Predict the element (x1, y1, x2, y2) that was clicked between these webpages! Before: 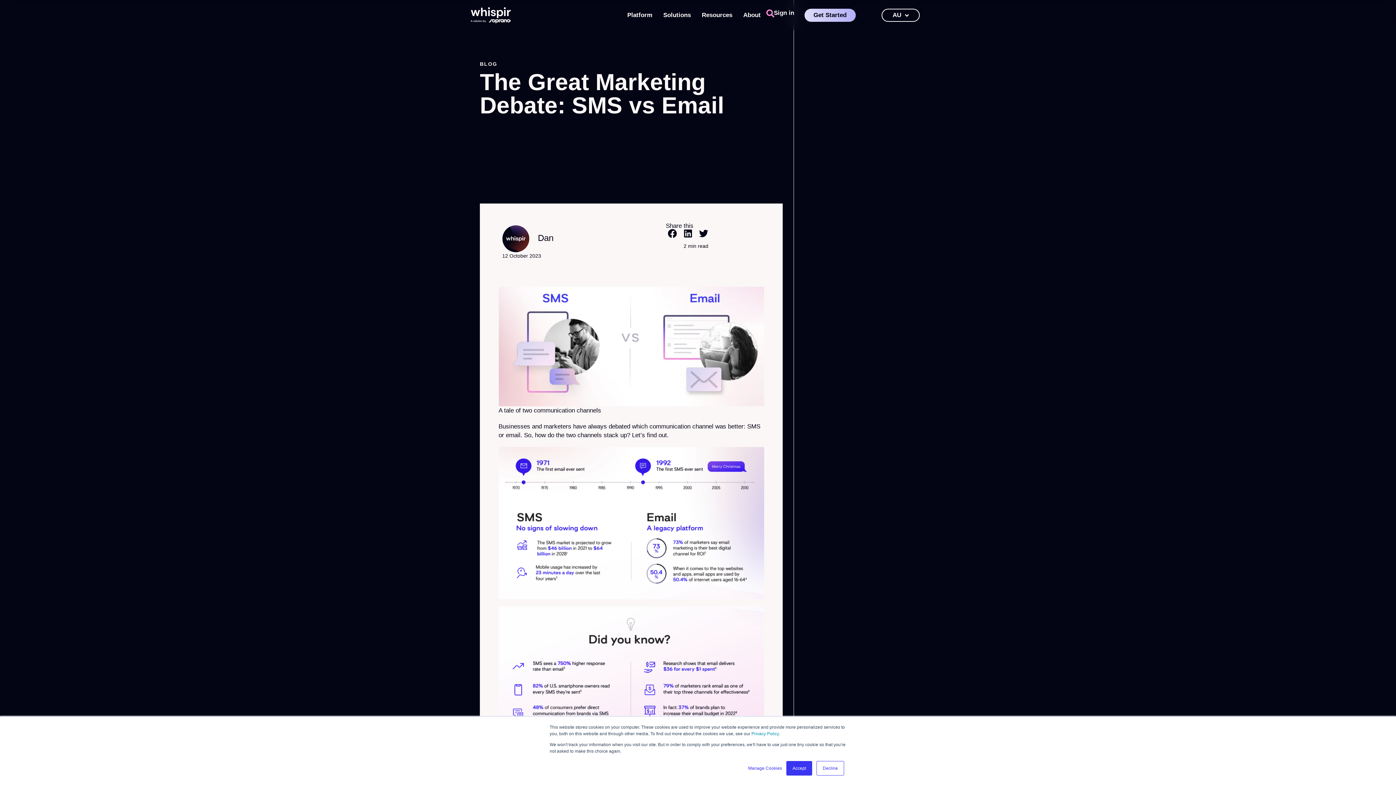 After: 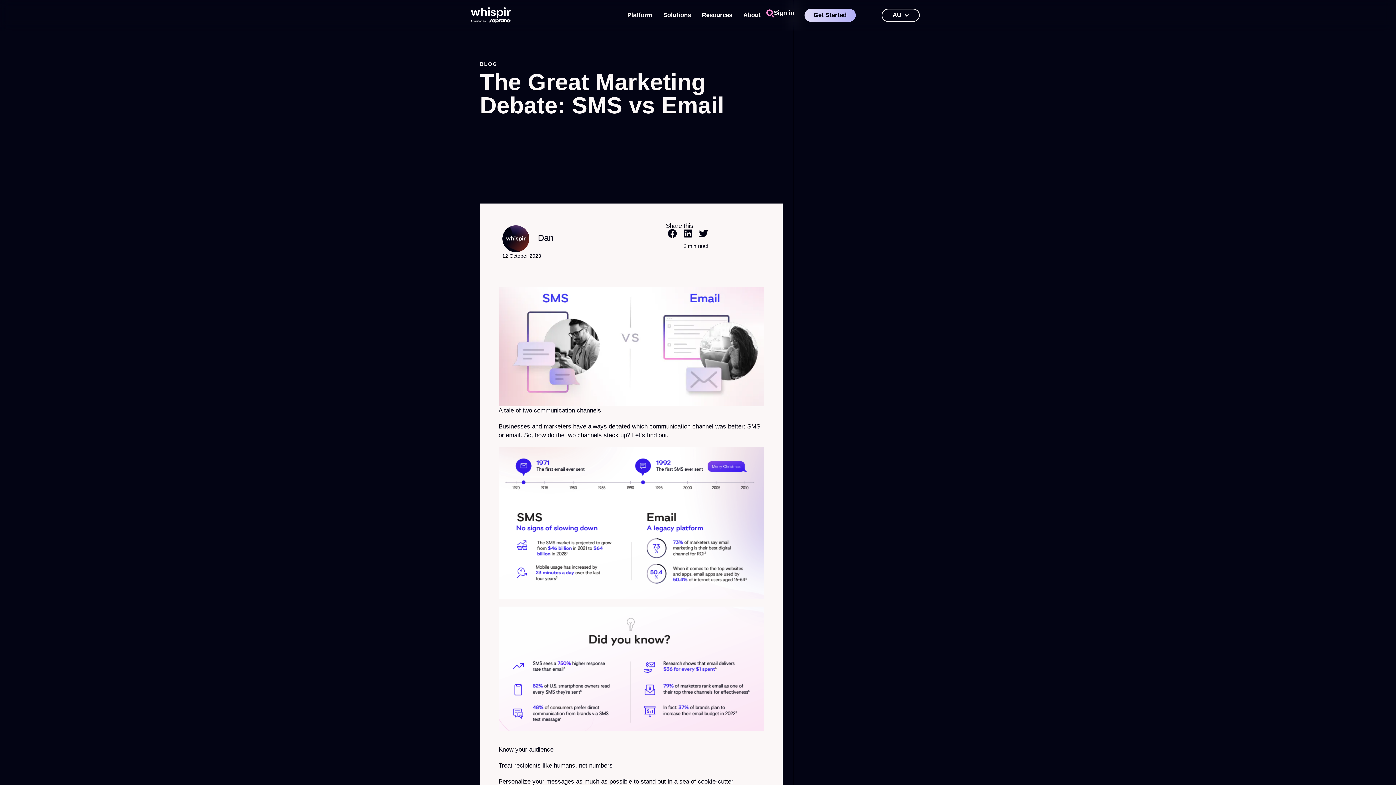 Action: bbox: (816, 761, 844, 776) label: Decline